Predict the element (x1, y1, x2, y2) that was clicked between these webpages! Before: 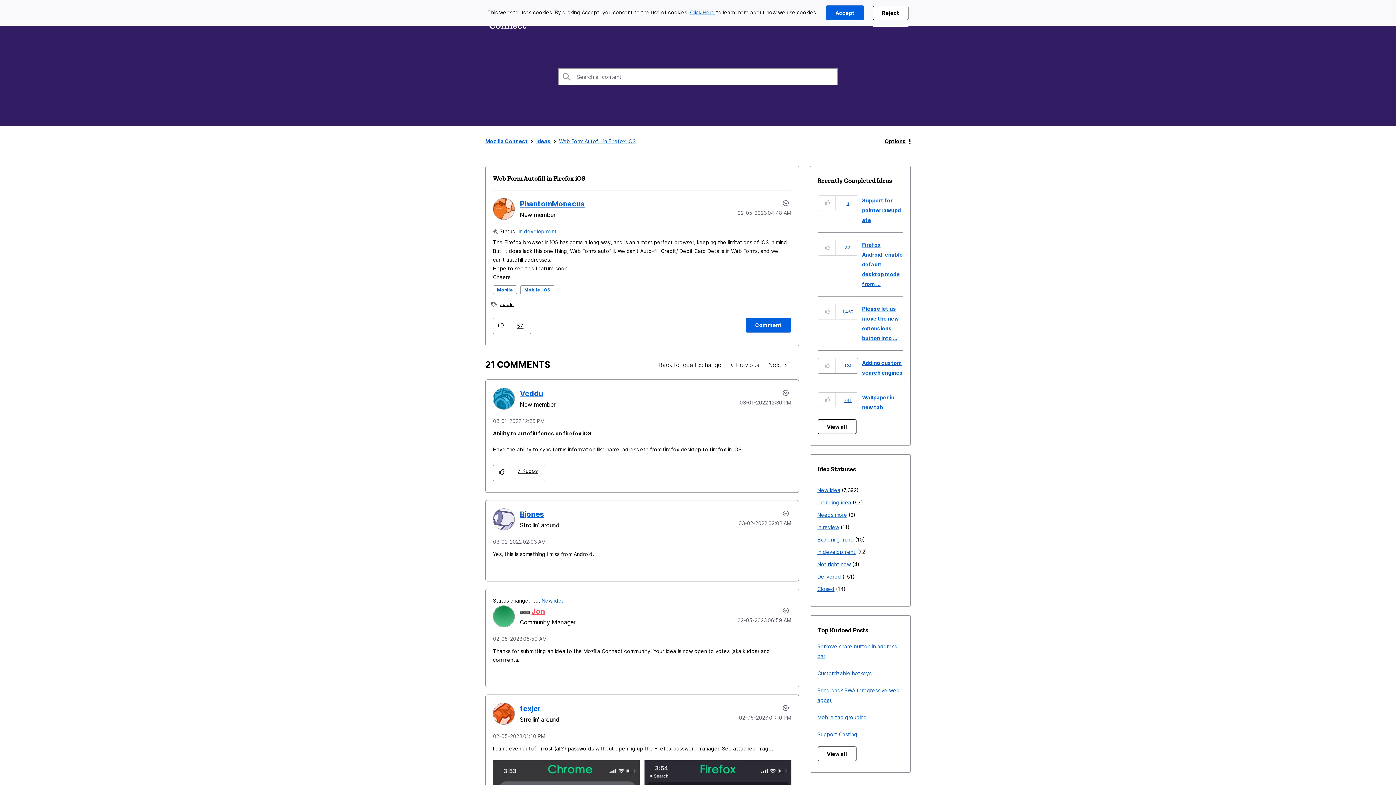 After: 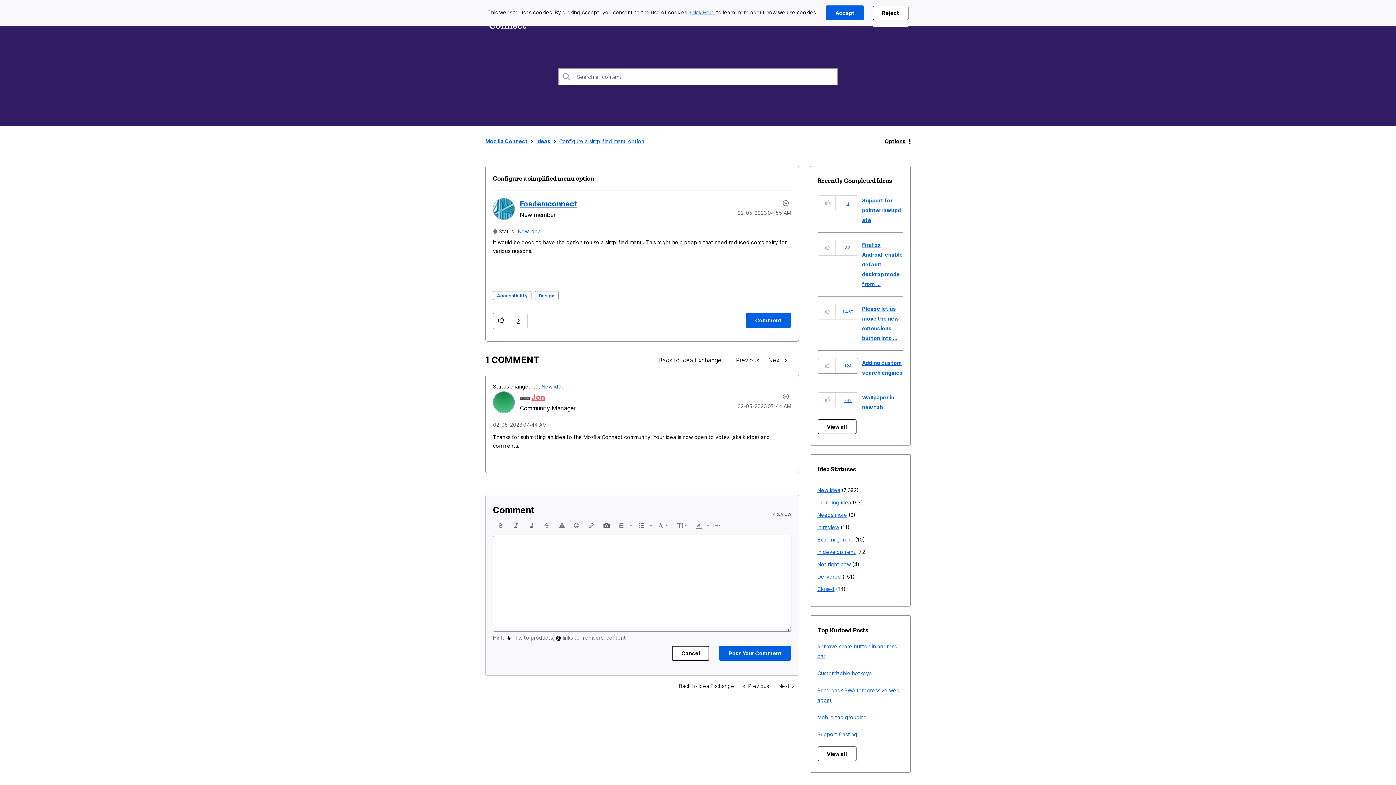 Action: bbox: (726, 359, 764, 371) label:  Previous